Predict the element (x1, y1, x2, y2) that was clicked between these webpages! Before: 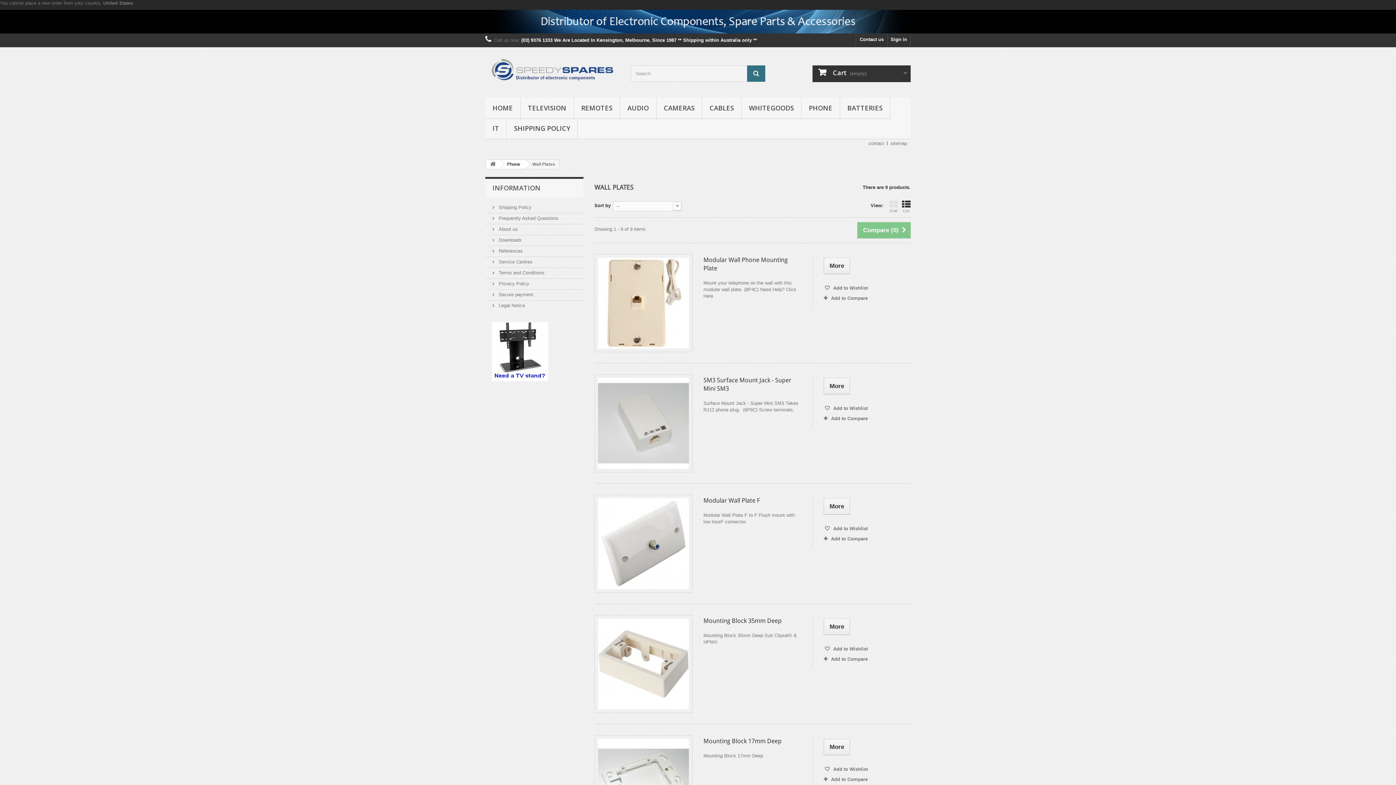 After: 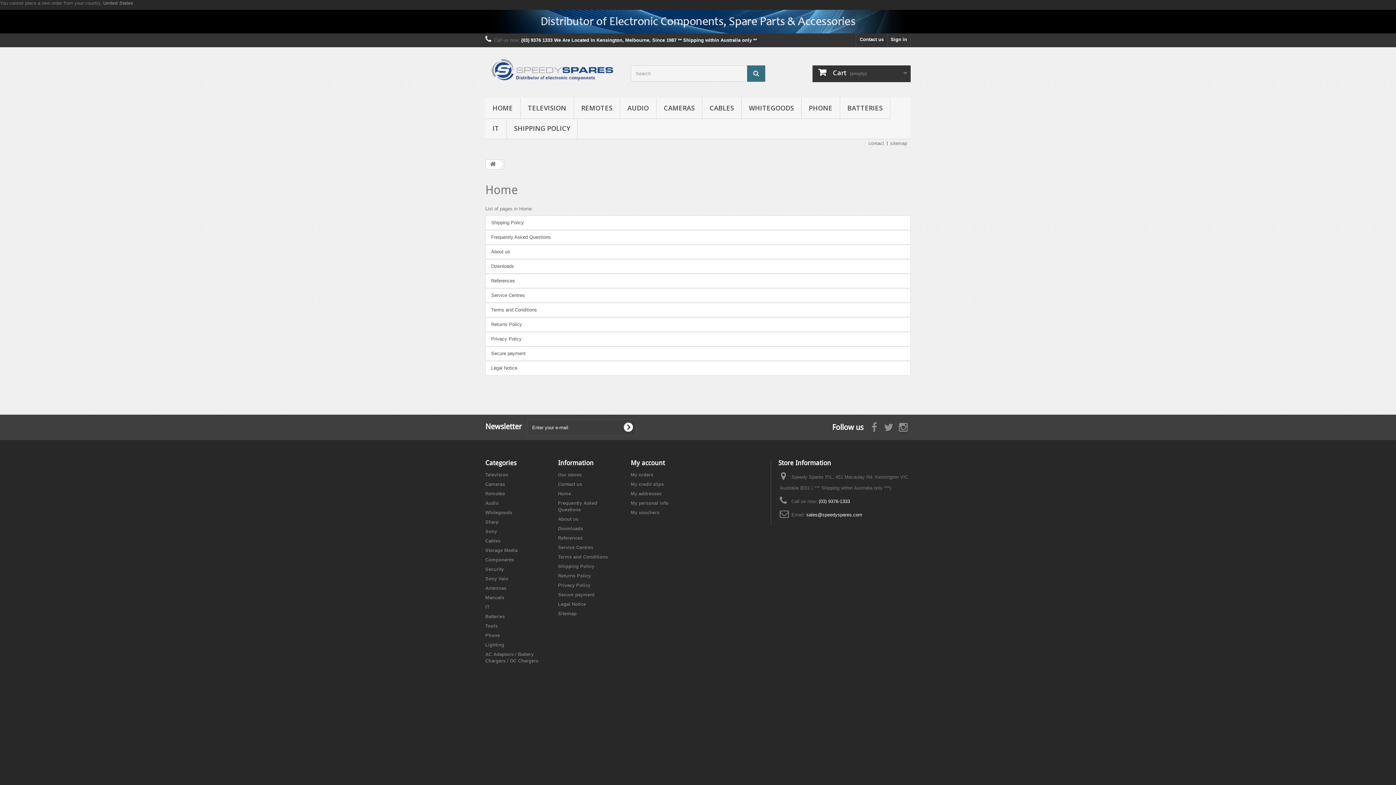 Action: label: INFORMATION bbox: (492, 183, 540, 192)